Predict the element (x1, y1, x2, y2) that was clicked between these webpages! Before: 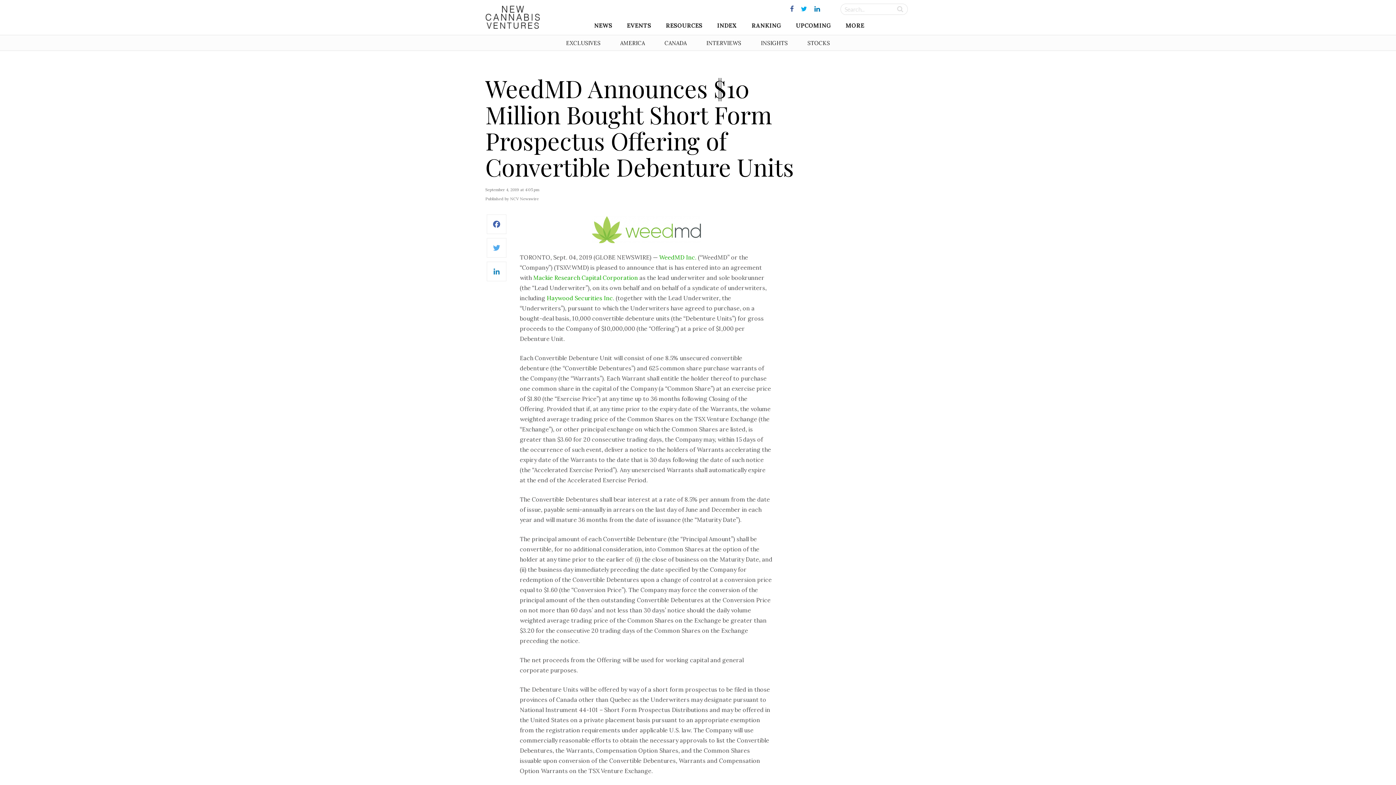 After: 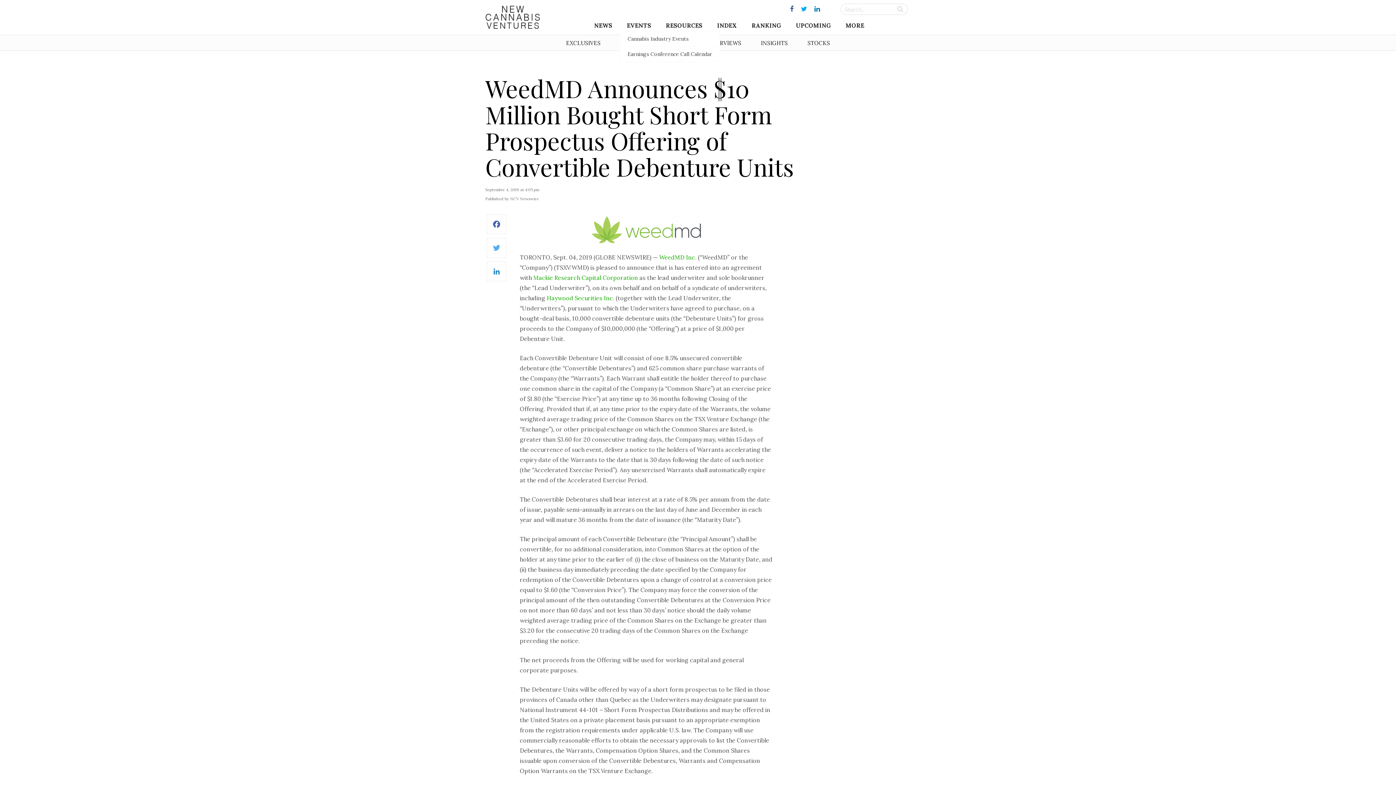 Action: label: EVENTS bbox: (627, 20, 651, 30)